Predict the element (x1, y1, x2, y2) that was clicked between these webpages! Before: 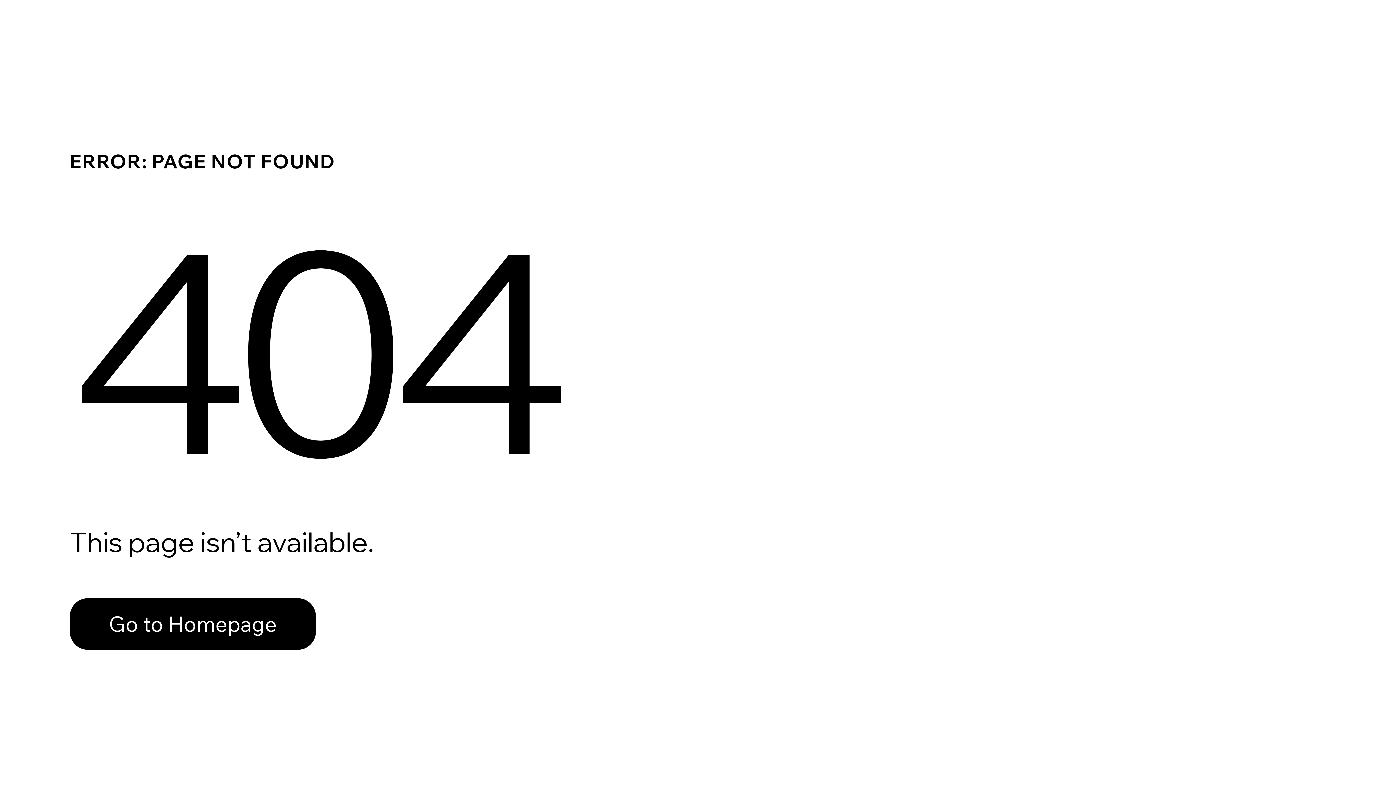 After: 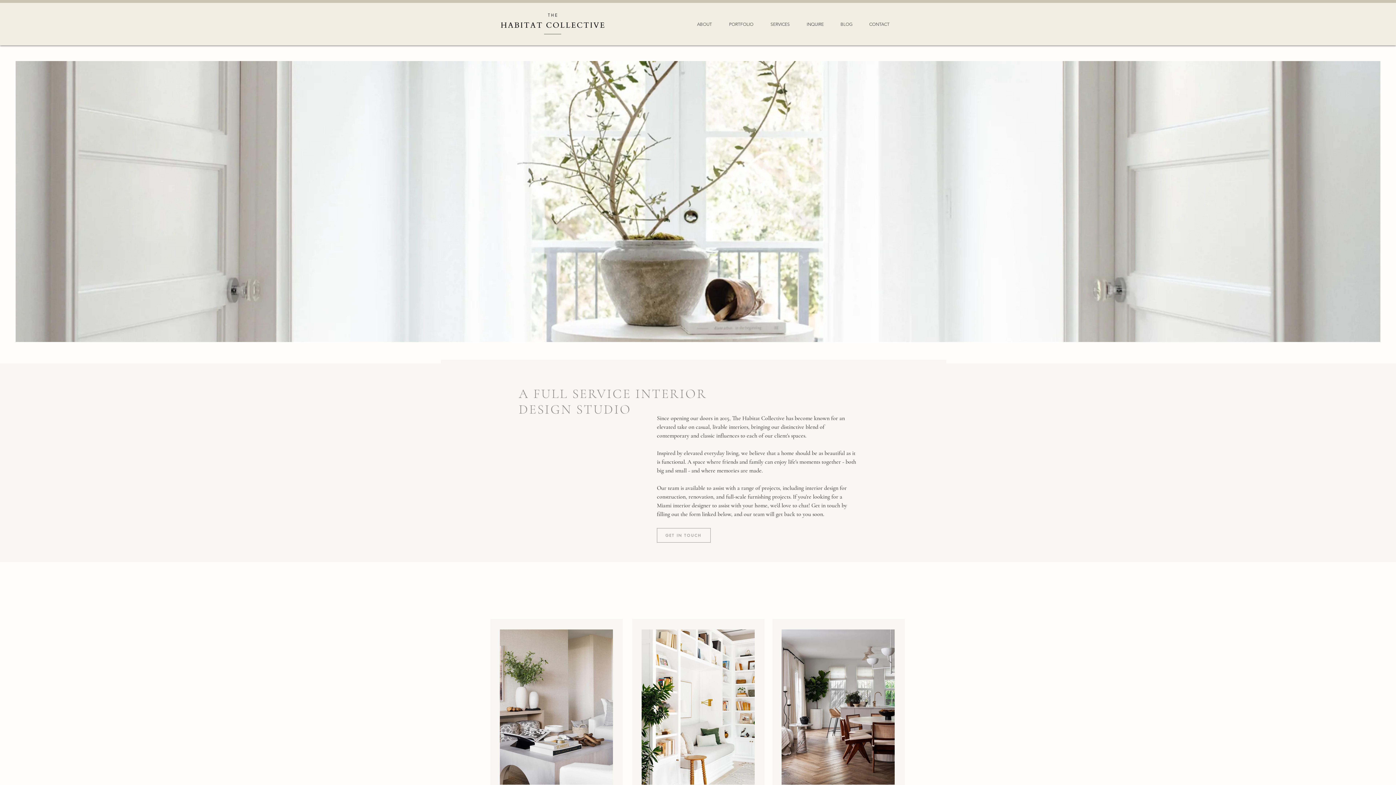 Action: bbox: (69, 582, 768, 659) label: Go to Homepage